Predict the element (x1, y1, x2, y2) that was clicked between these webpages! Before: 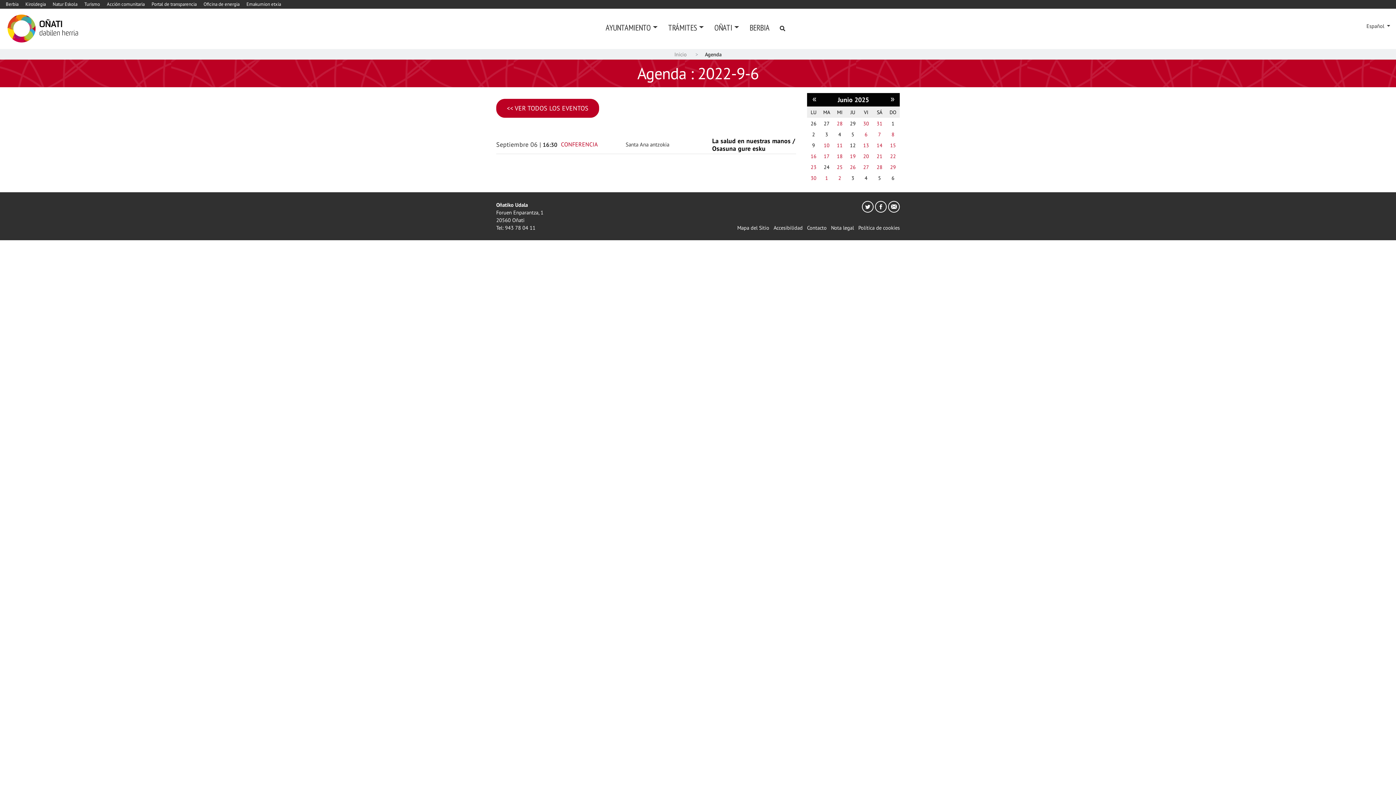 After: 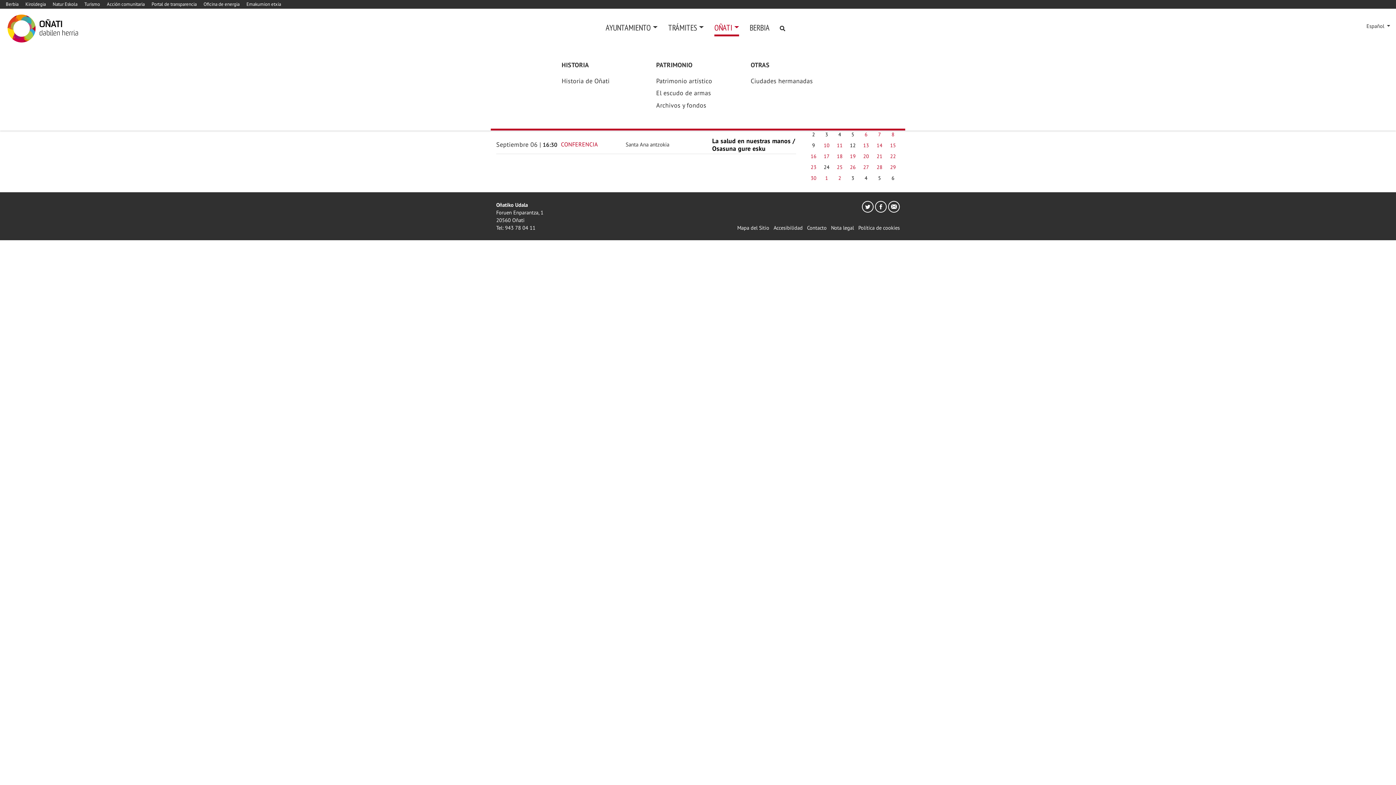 Action: label: OÑATI bbox: (714, 18, 739, 36)